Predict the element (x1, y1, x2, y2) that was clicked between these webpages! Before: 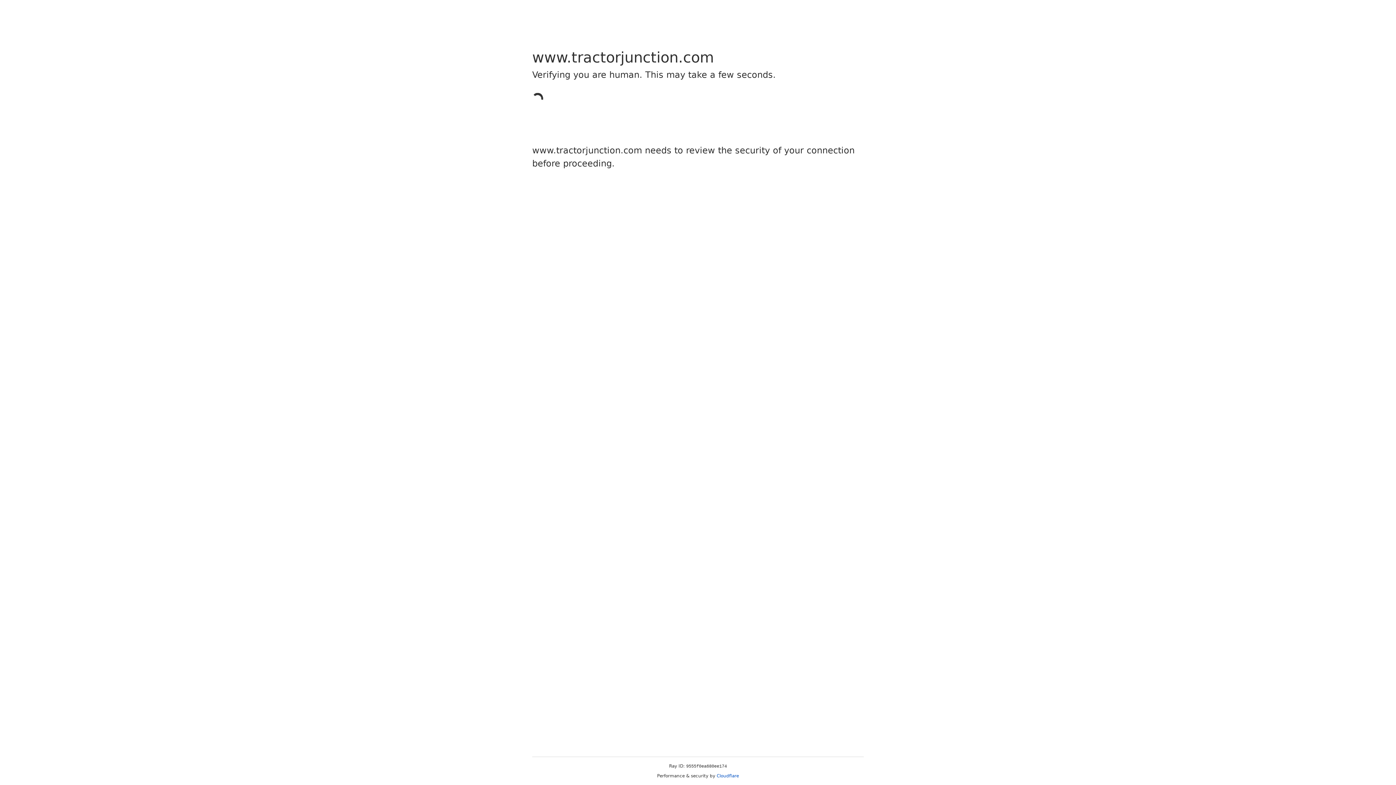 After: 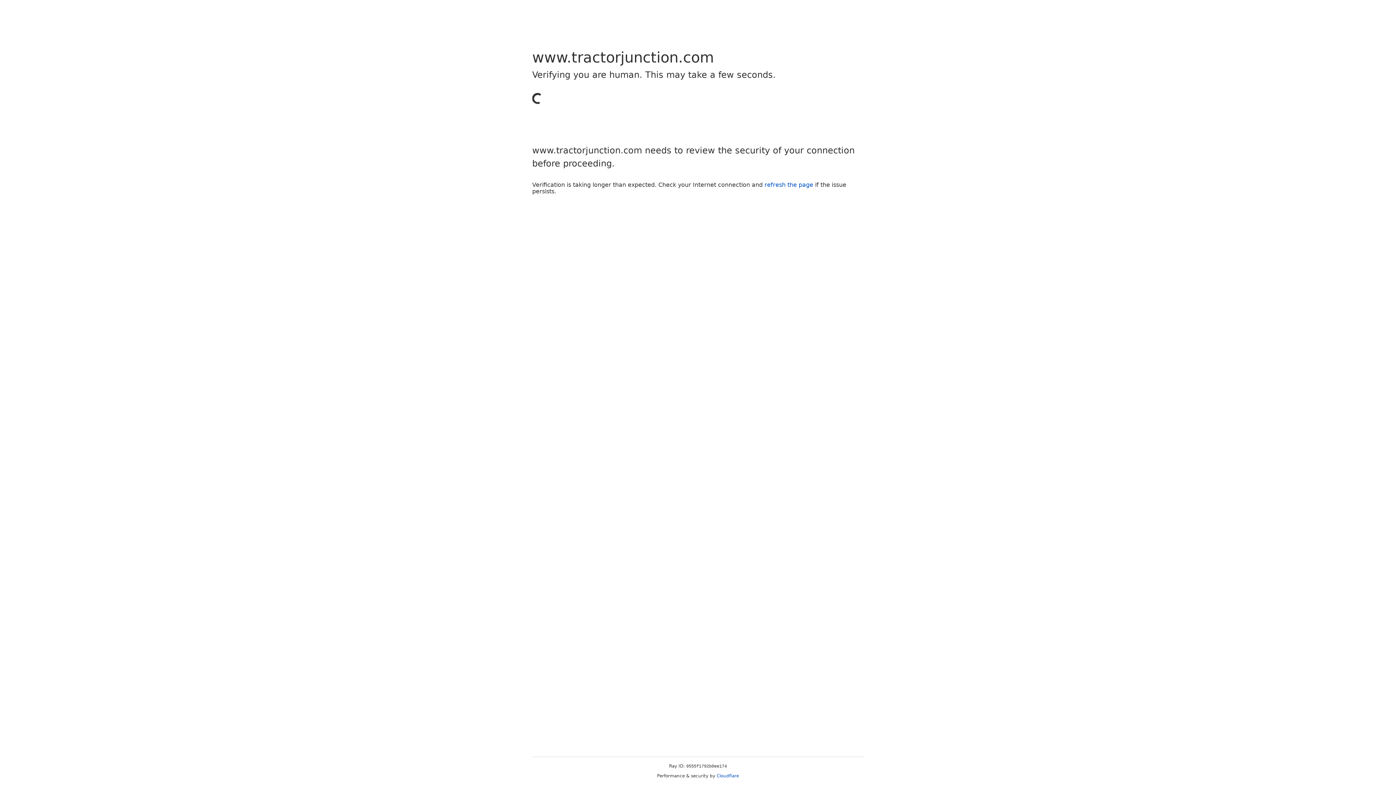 Action: label: Cloudflare bbox: (716, 773, 739, 778)